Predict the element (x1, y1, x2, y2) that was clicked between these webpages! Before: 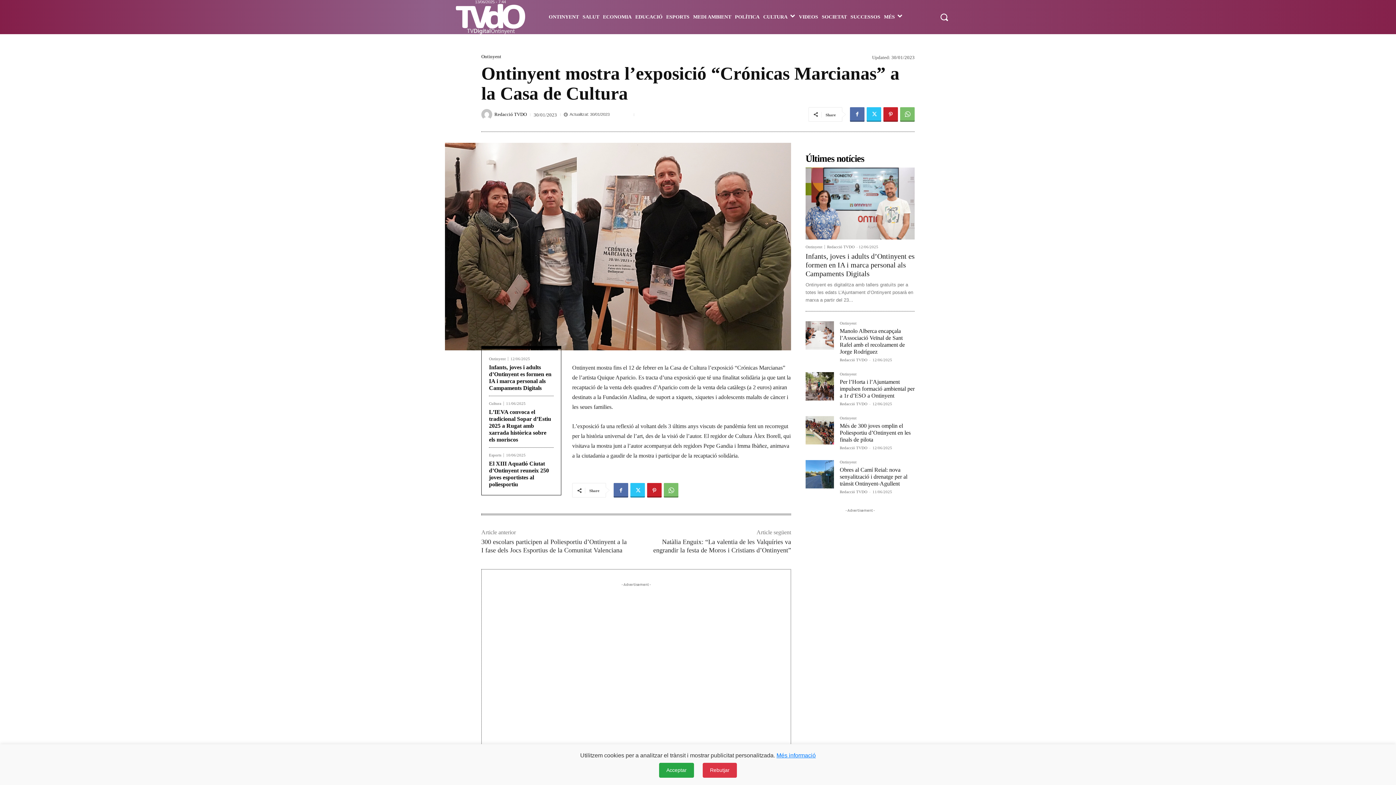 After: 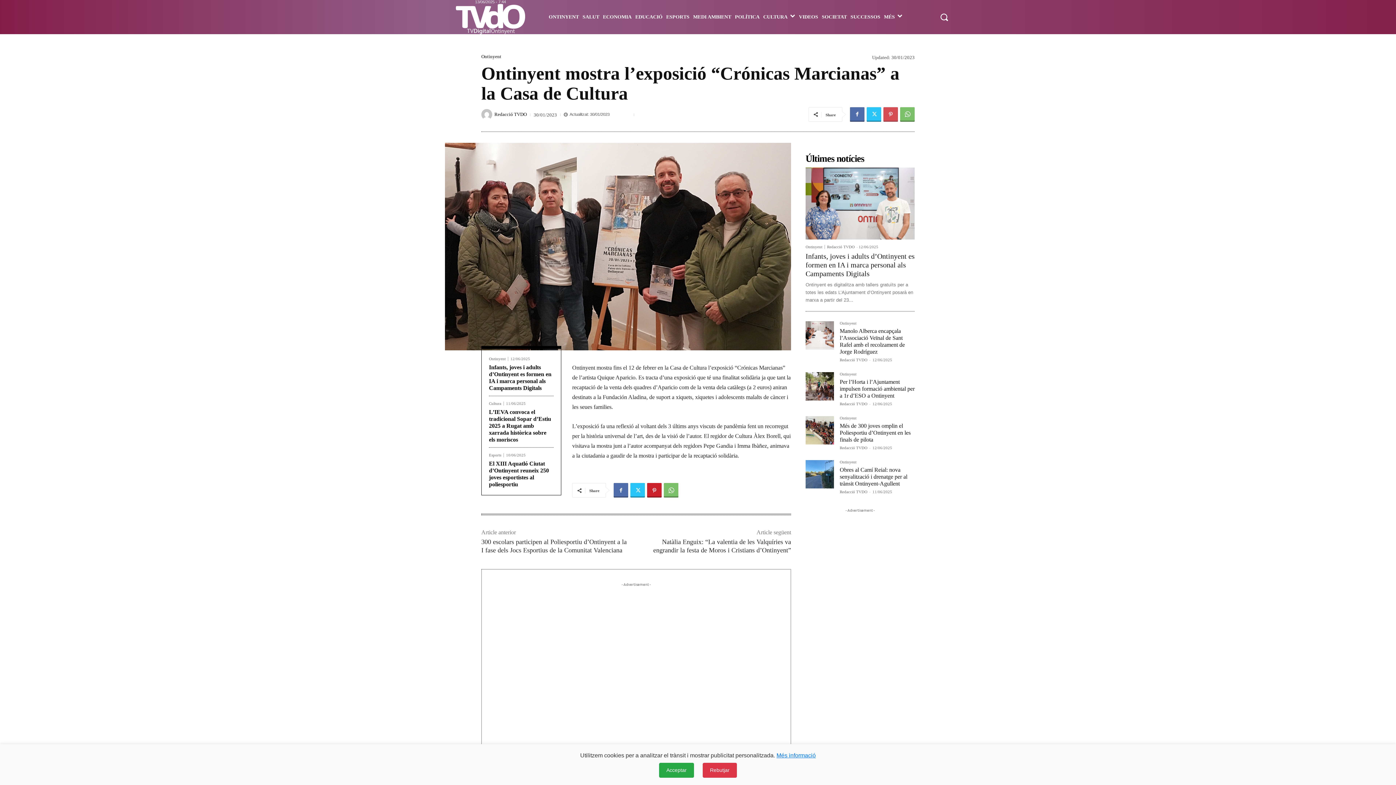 Action: bbox: (883, 107, 898, 121)